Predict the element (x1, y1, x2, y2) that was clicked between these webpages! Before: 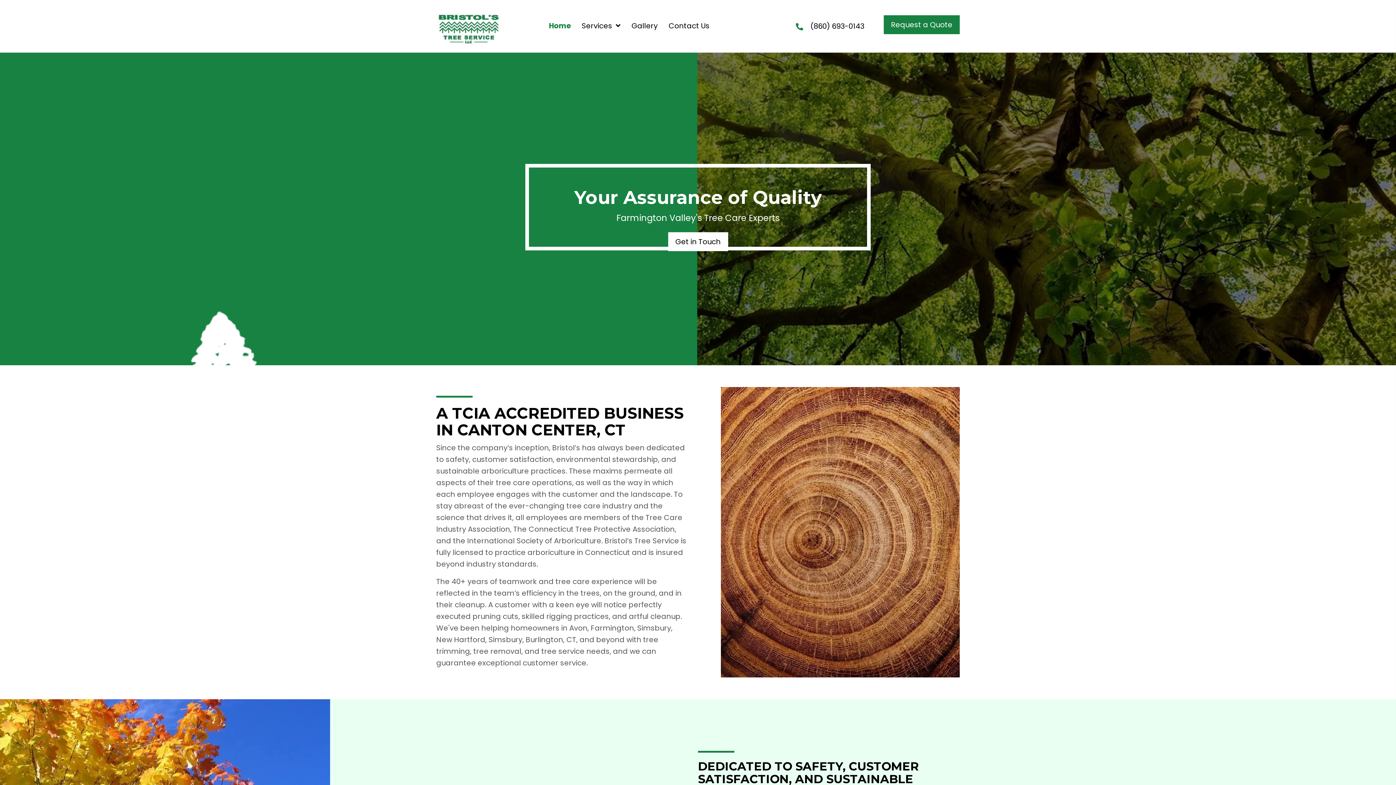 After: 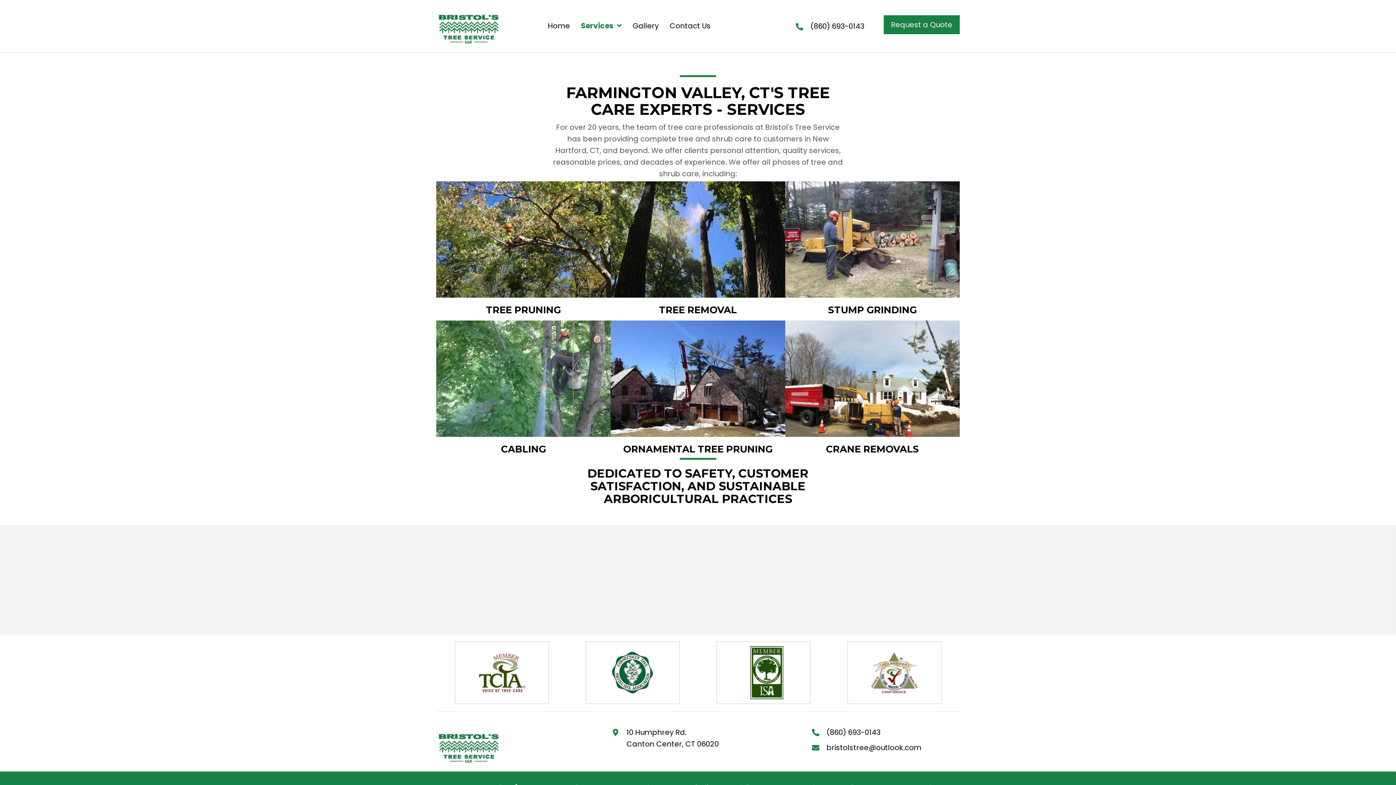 Action: bbox: (581, 22, 620, 30) label: Services